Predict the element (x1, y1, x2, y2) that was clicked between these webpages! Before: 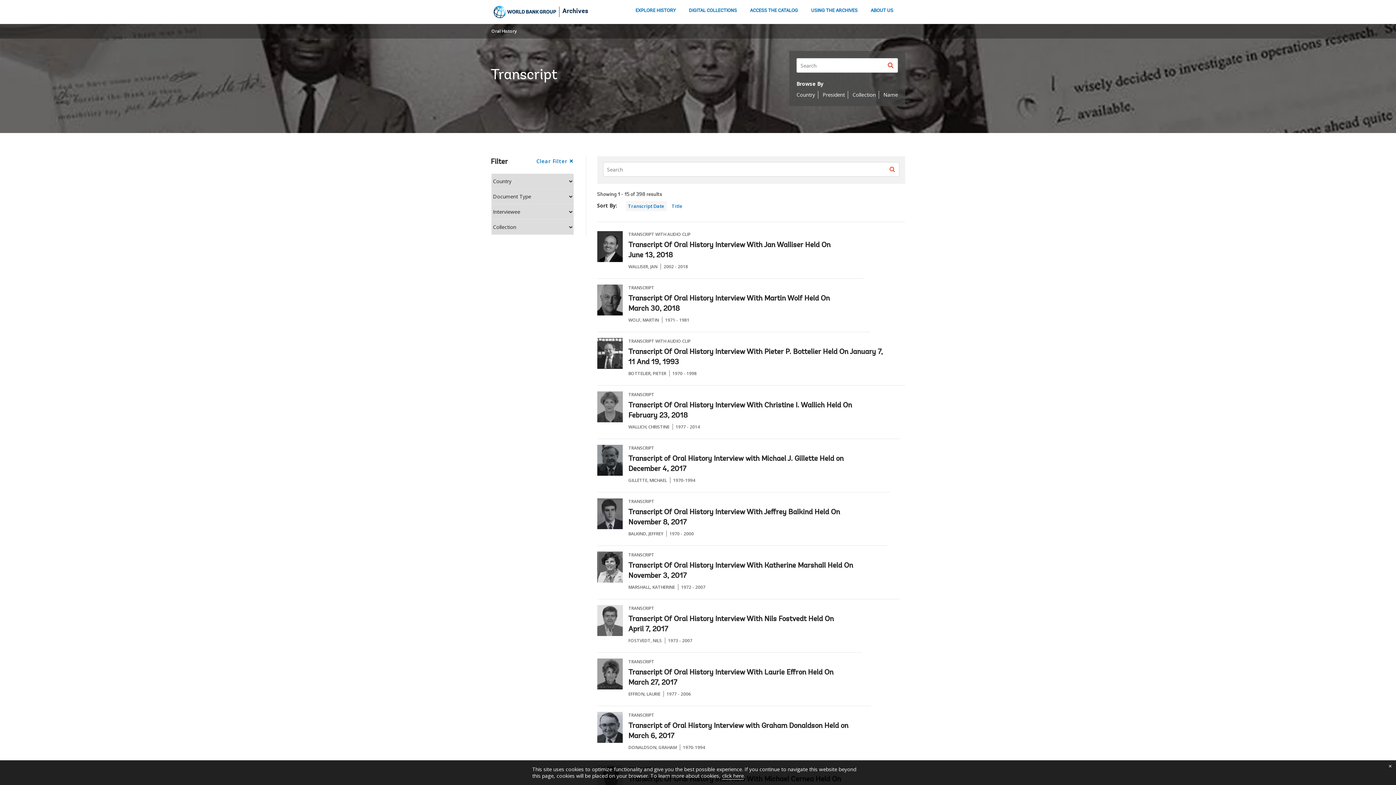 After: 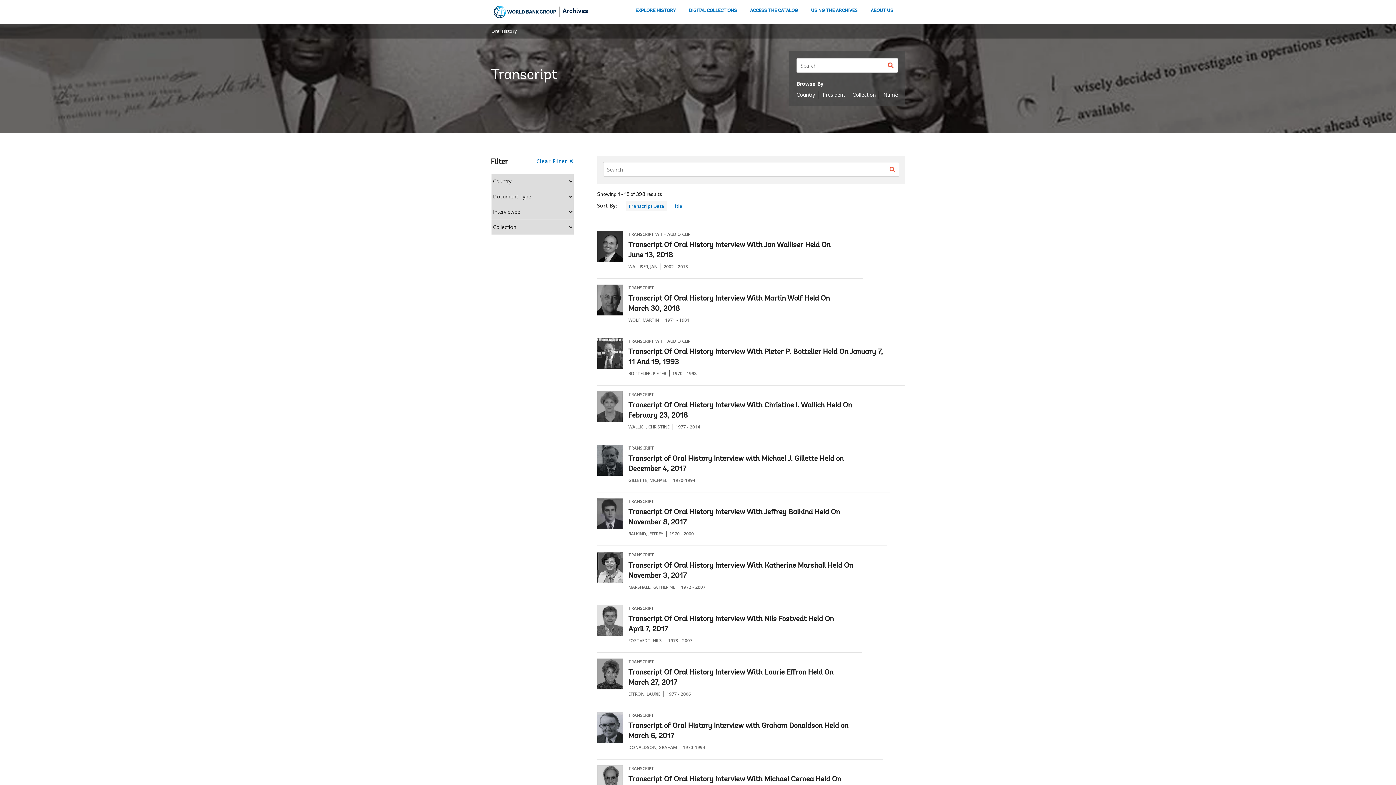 Action: bbox: (1384, 760, 1396, 772) label: close cookies policy notification